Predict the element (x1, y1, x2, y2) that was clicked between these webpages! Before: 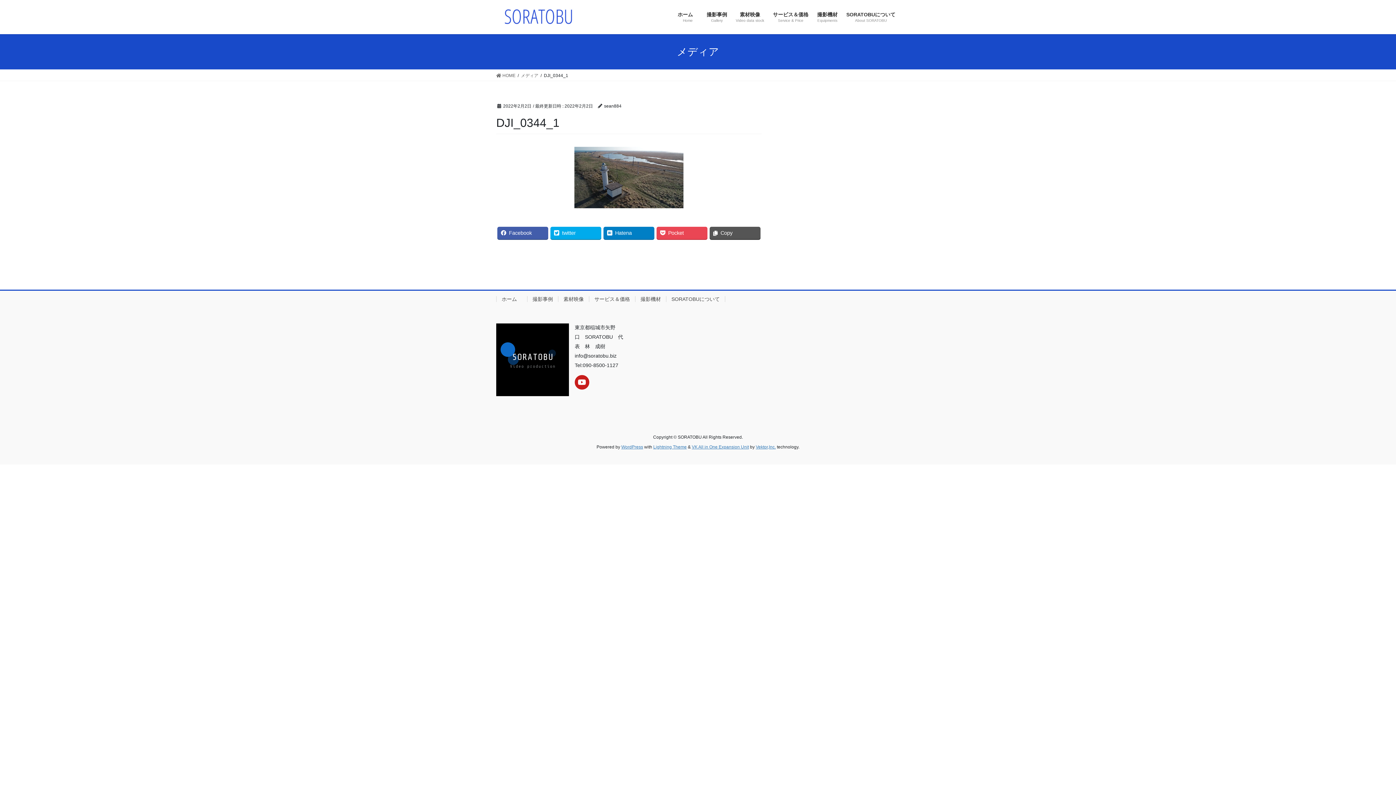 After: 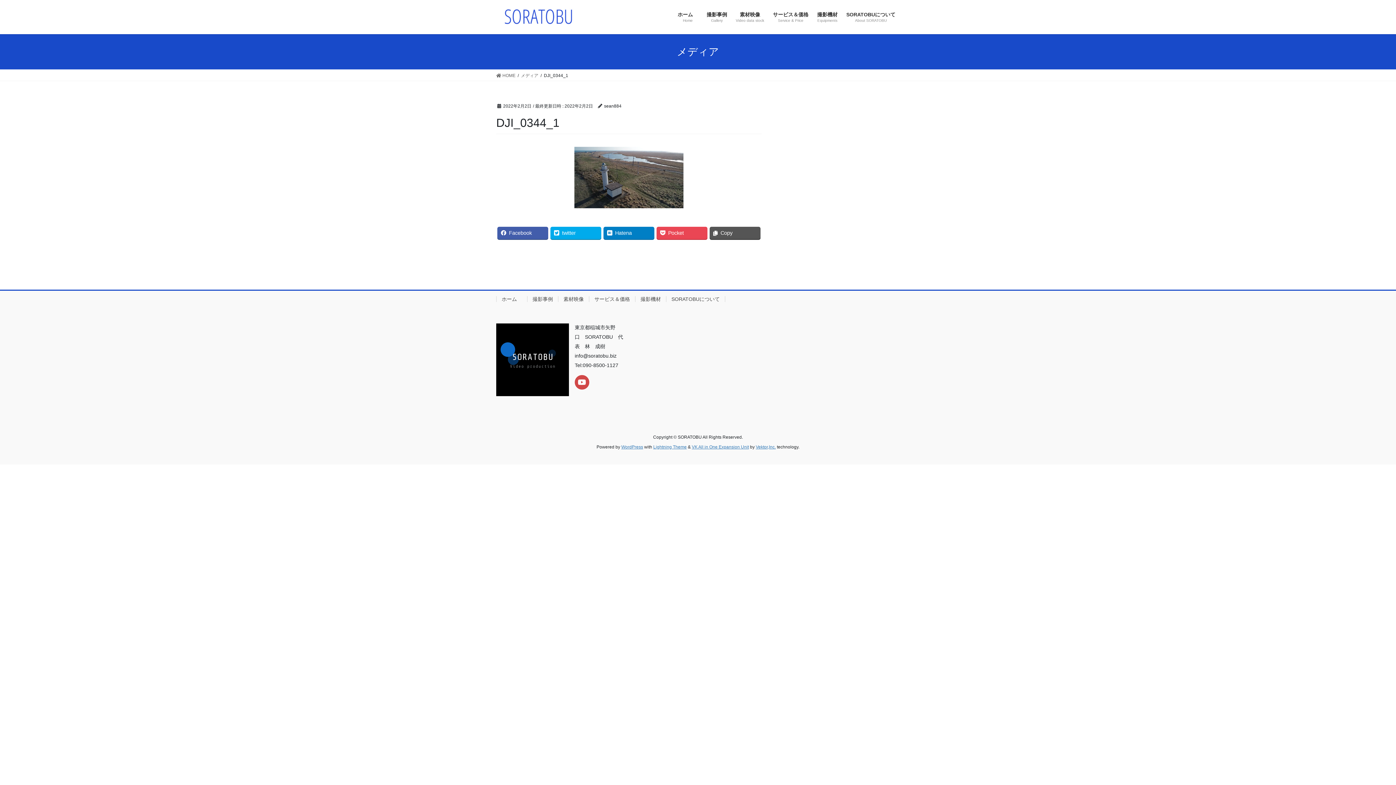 Action: bbox: (574, 375, 589, 389)